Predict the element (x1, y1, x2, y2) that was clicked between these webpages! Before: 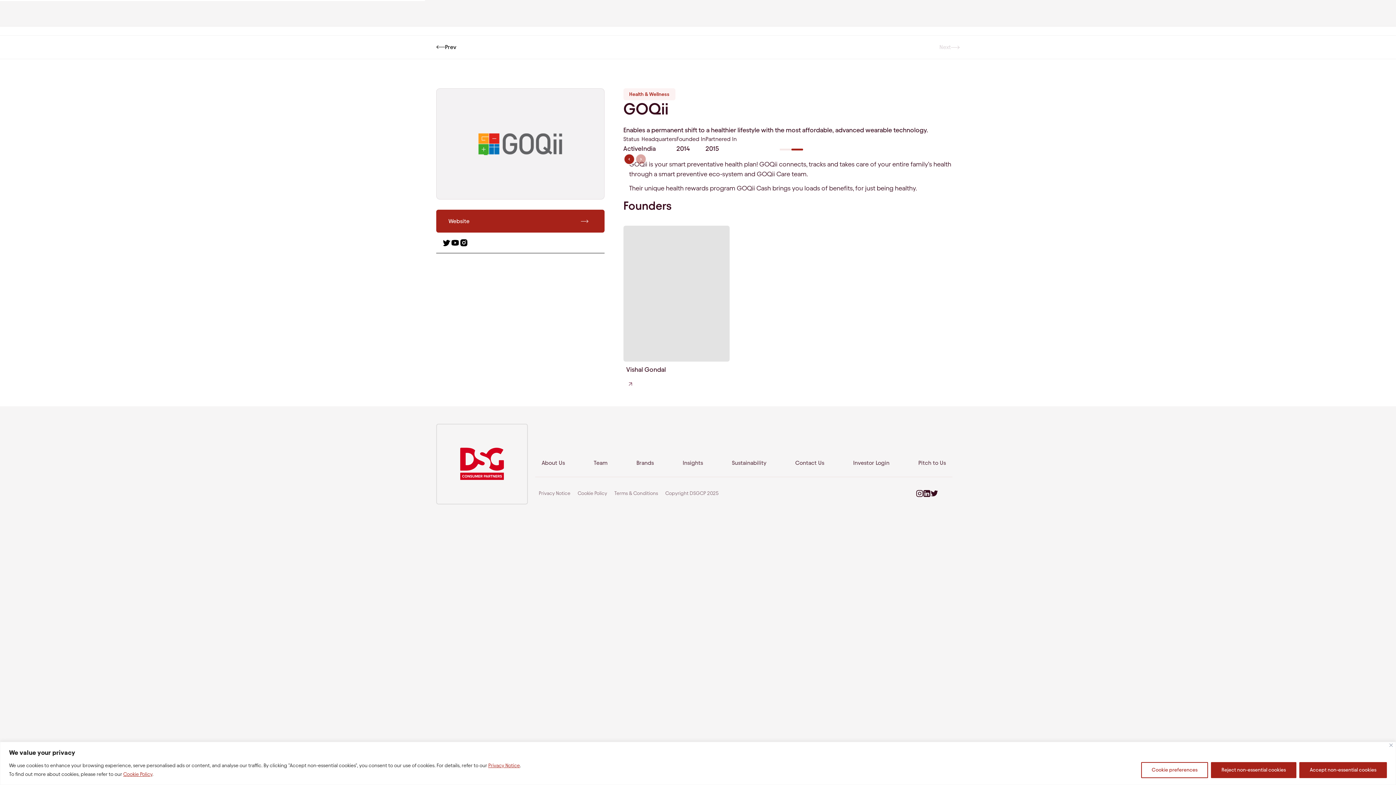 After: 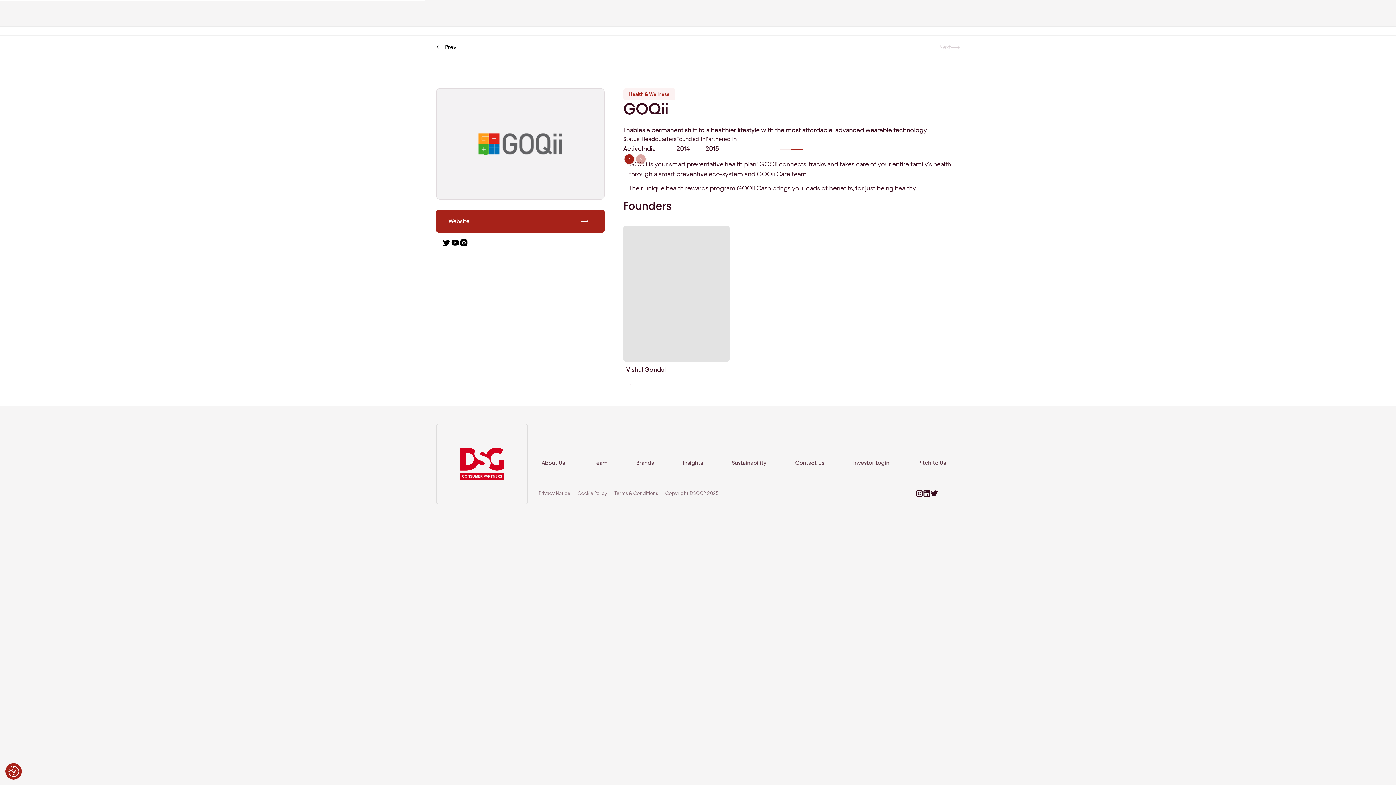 Action: label: Reject non-essential cookies bbox: (1211, 762, 1296, 778)